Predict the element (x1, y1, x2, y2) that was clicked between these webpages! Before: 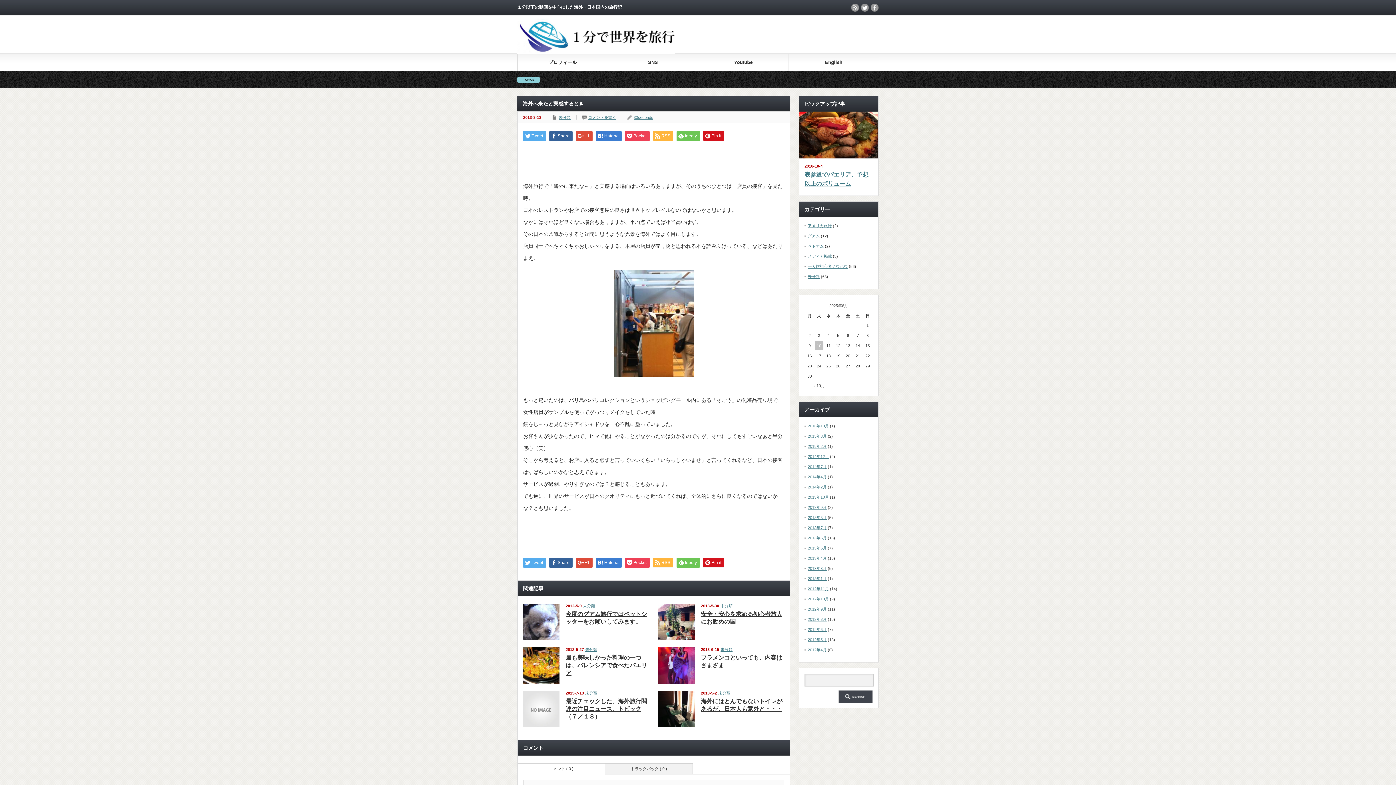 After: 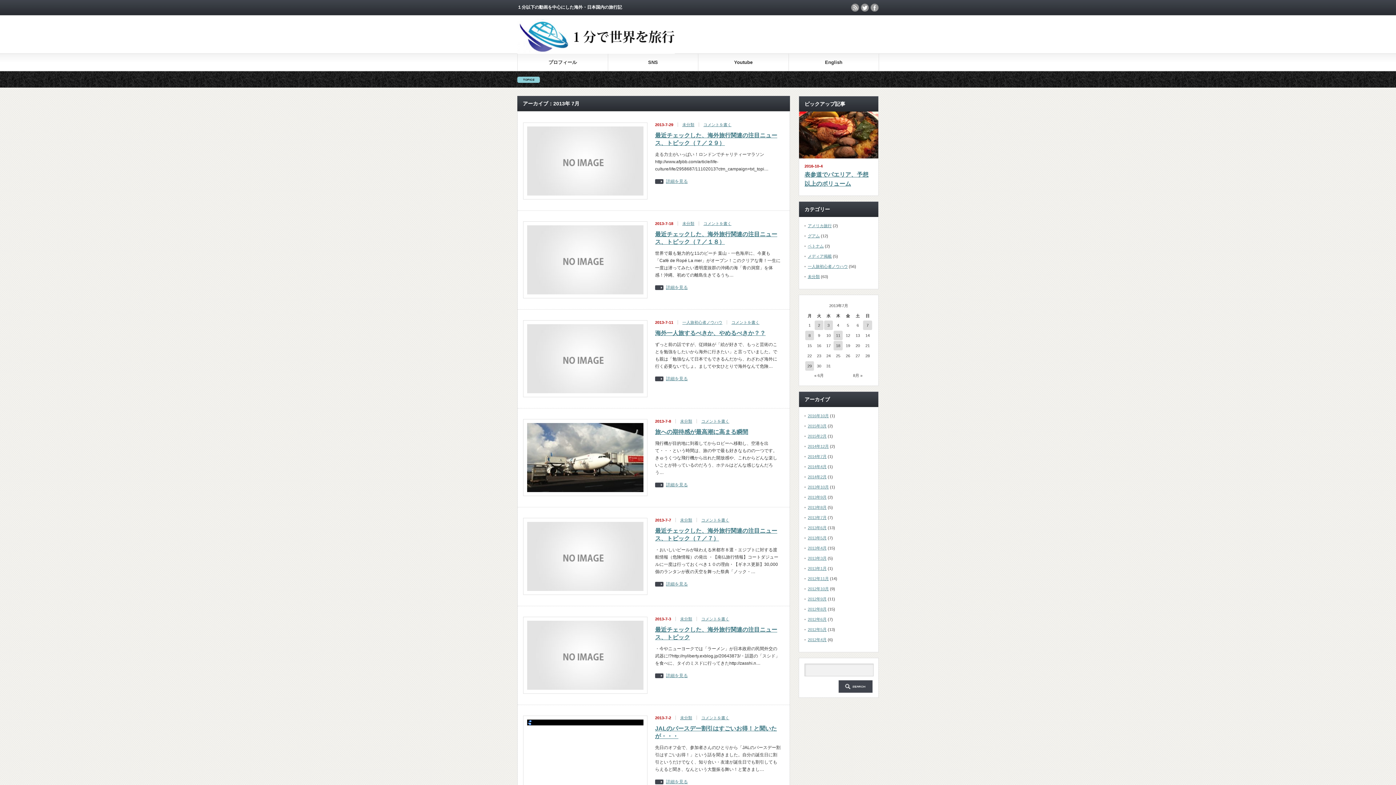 Action: label: 2013年7月 bbox: (808, 525, 826, 530)